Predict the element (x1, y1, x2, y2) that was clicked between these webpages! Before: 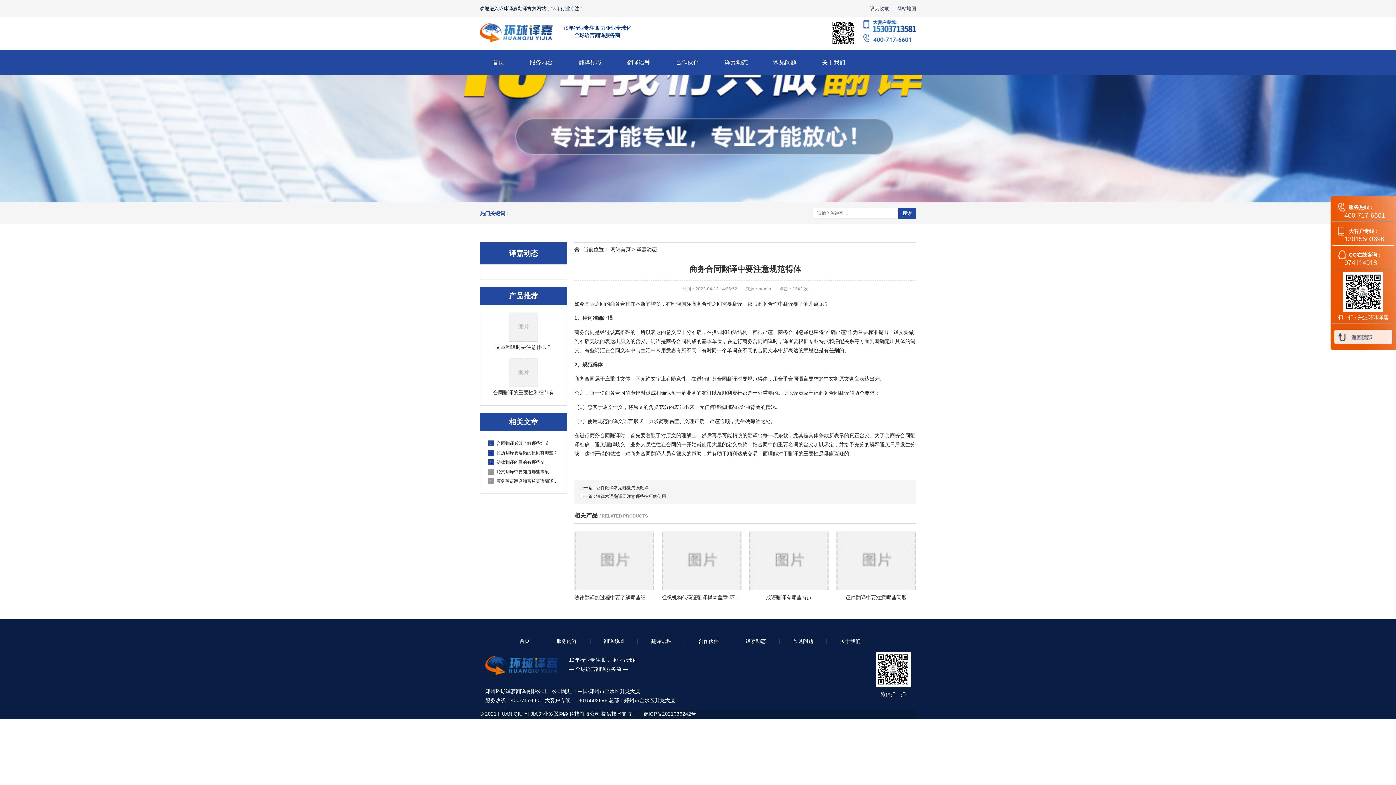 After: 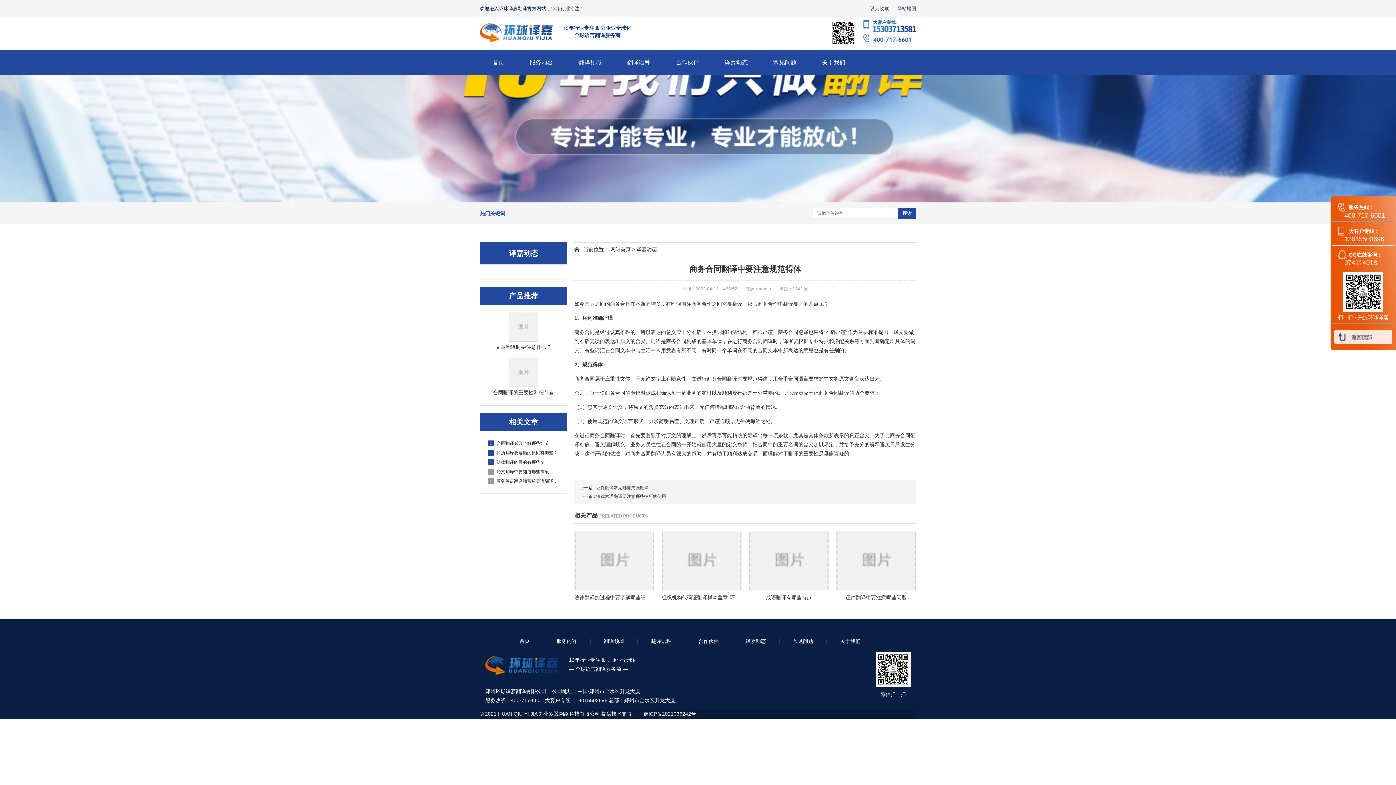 Action: bbox: (643, 711, 696, 717) label: 豫ICP备2021036242号